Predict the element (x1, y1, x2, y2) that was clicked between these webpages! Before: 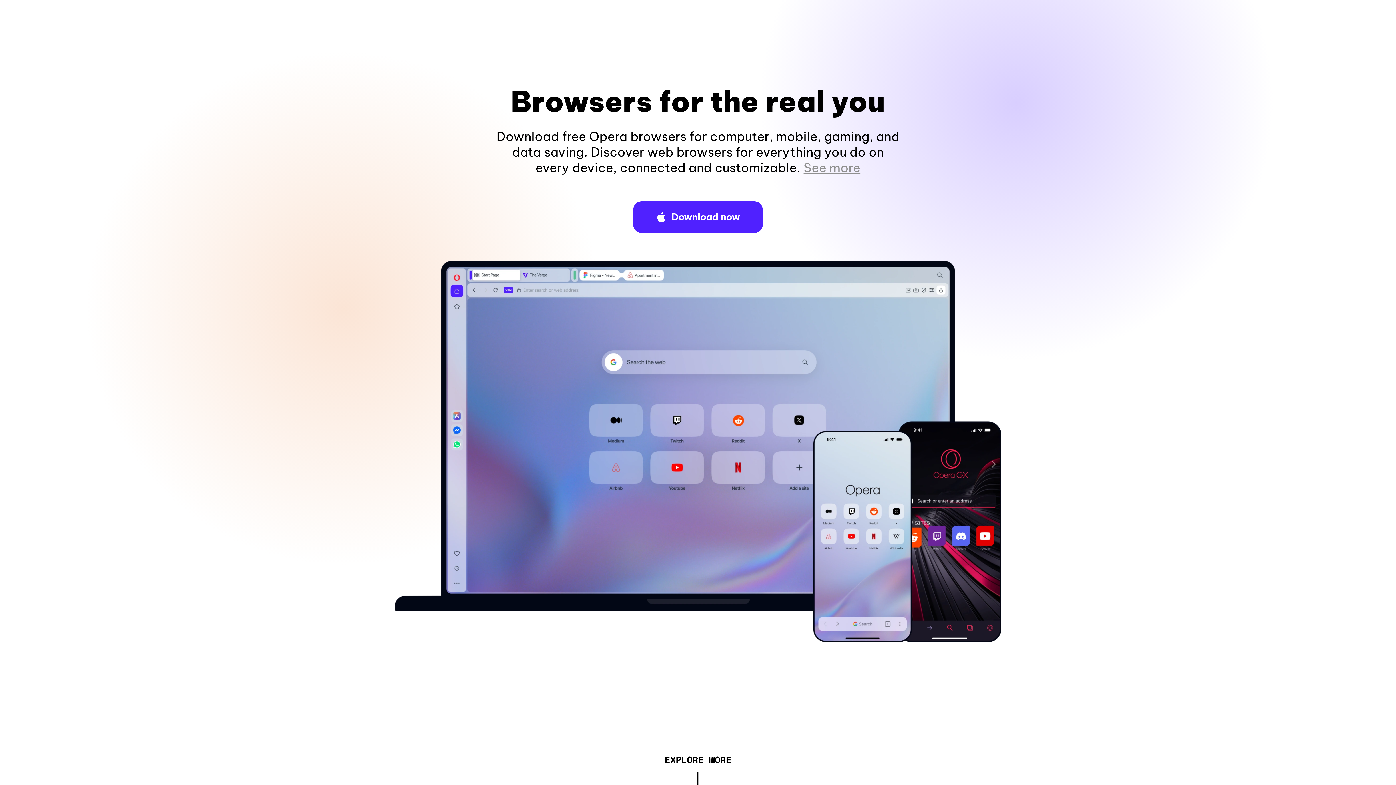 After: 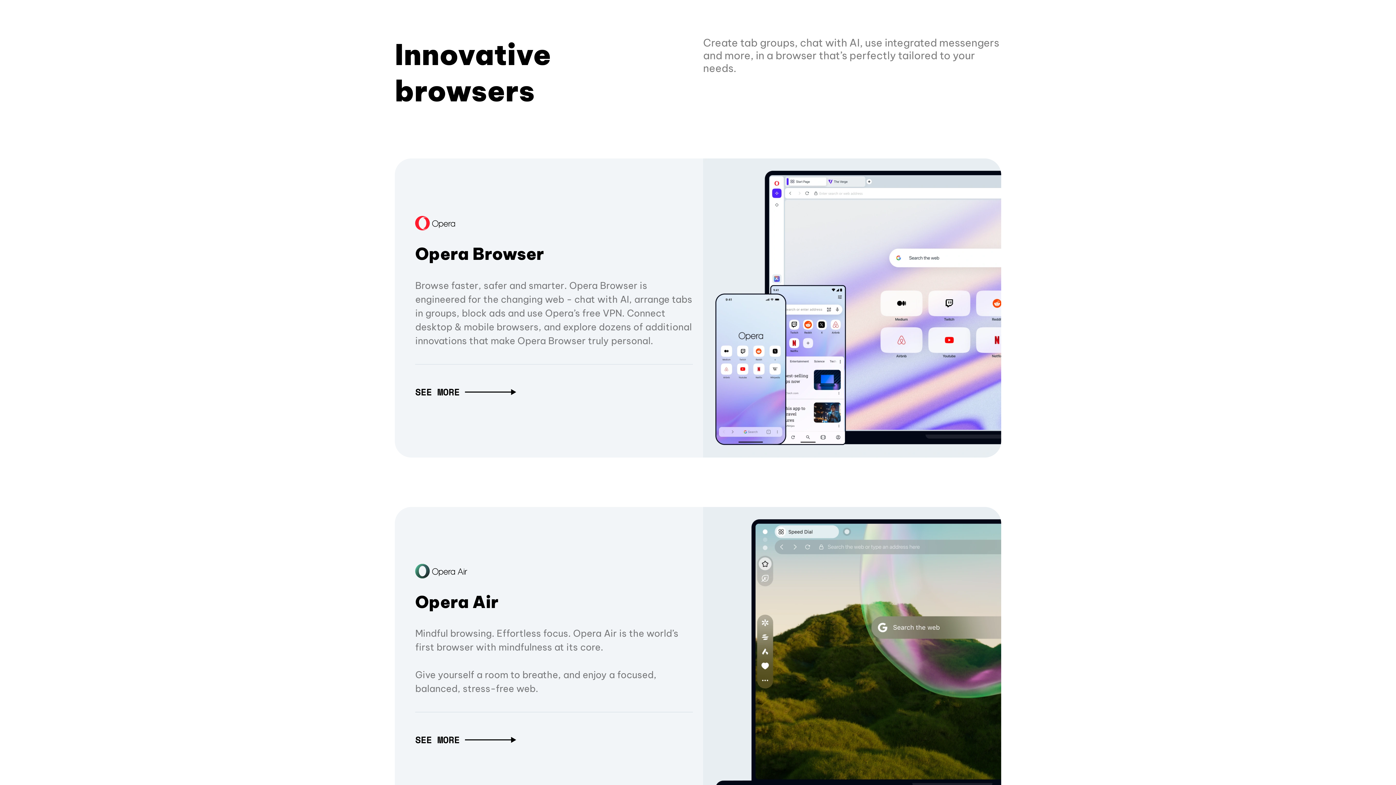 Action: bbox: (664, 757, 731, 765) label: EXPLORE MORE